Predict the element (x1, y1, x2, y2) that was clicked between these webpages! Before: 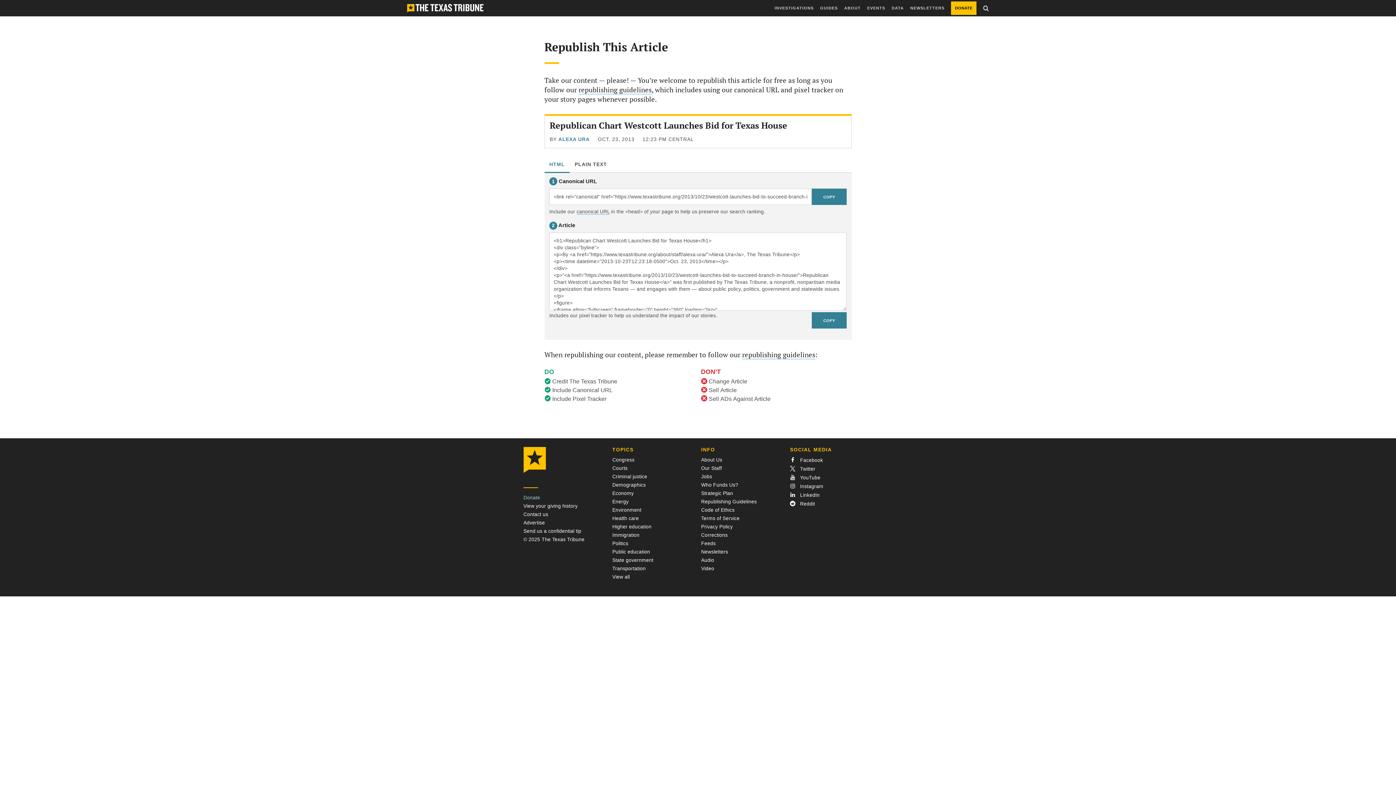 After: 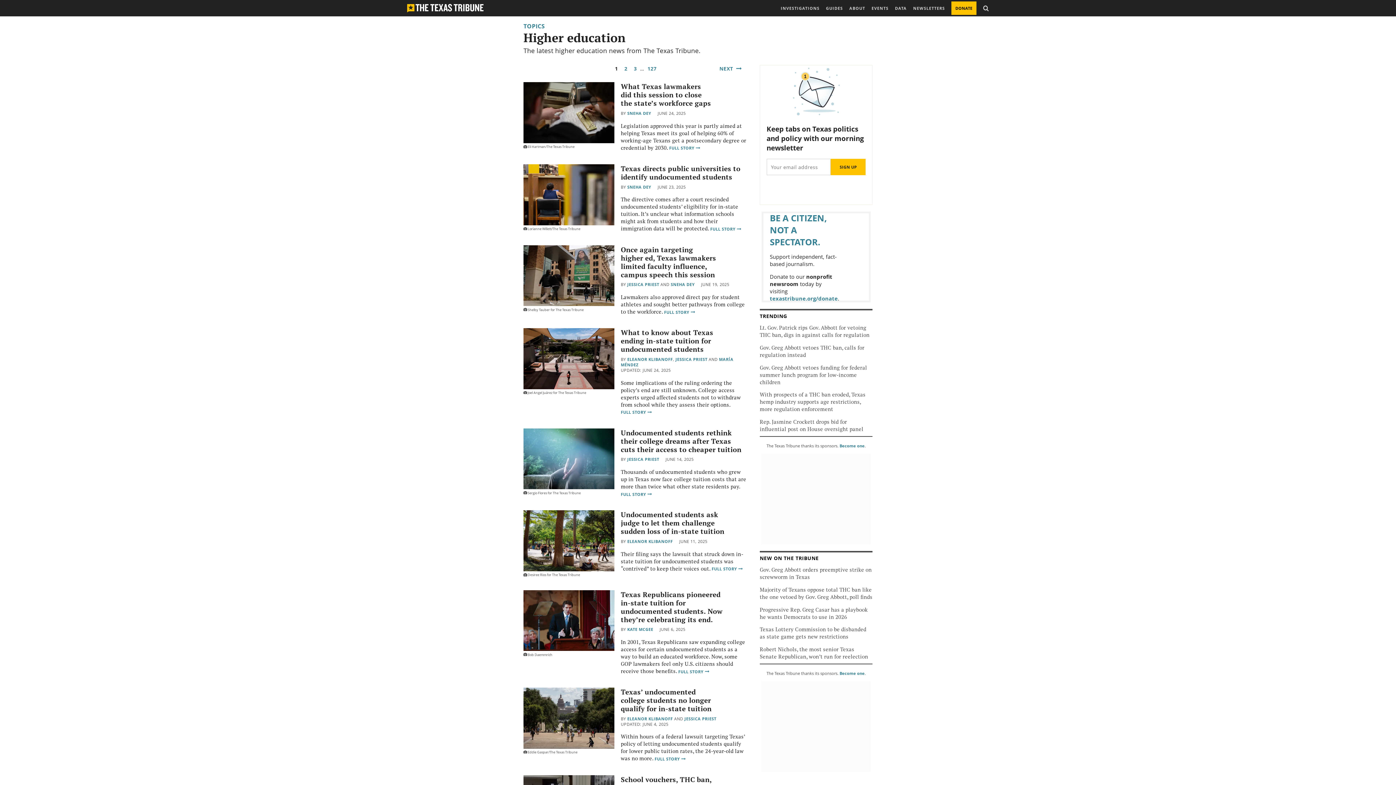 Action: label: Higher education bbox: (612, 524, 651, 529)